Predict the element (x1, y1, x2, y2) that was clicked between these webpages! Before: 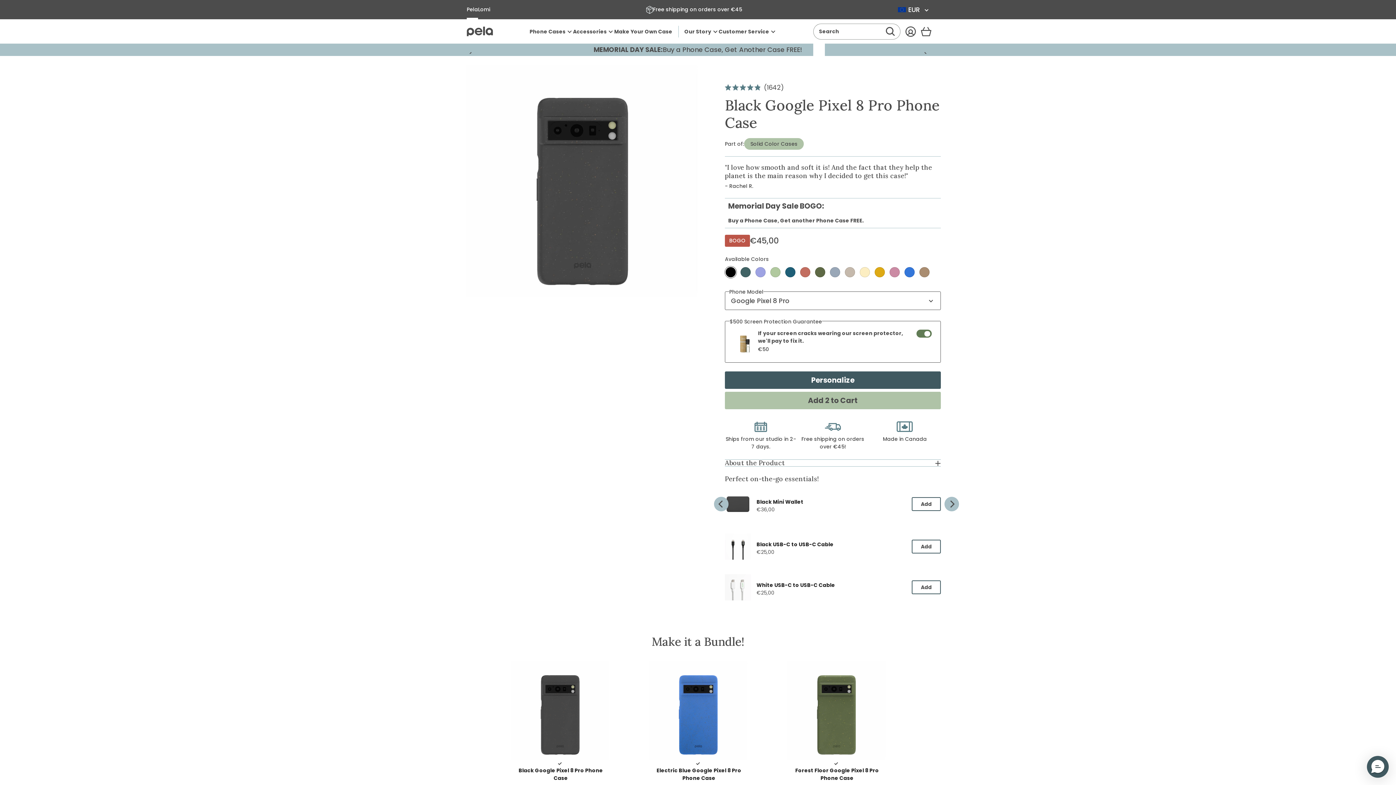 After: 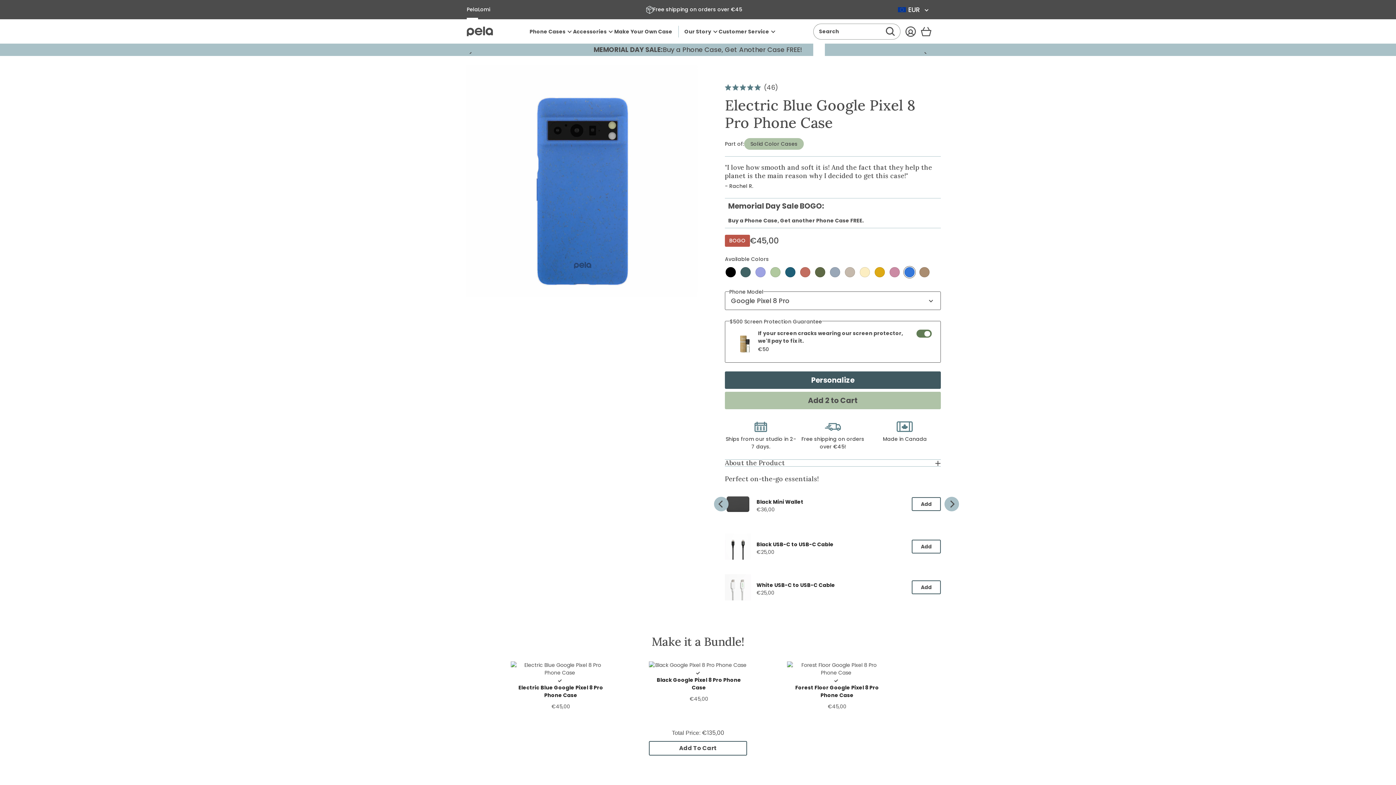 Action: bbox: (649, 661, 747, 760)